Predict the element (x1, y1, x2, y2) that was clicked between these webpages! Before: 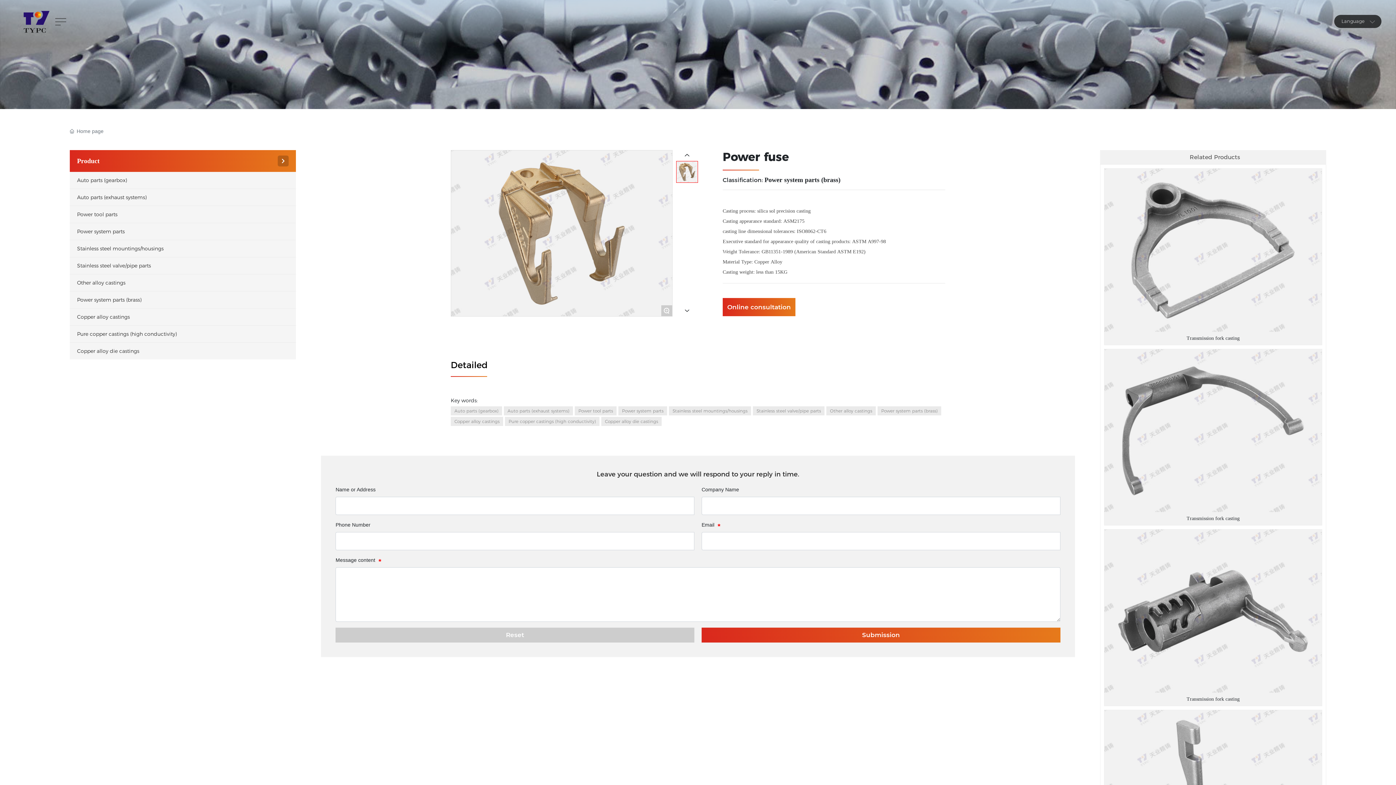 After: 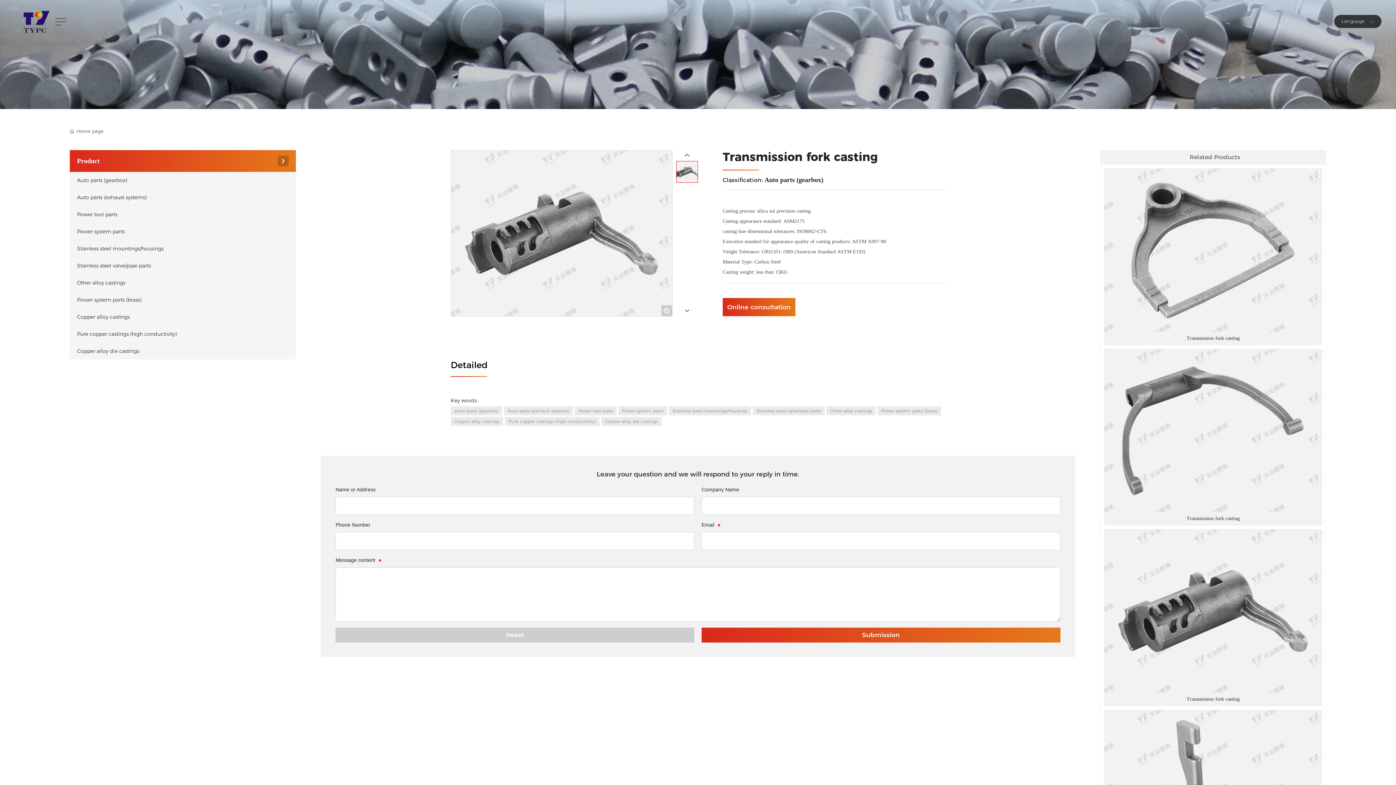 Action: bbox: (1104, 608, 1322, 613)